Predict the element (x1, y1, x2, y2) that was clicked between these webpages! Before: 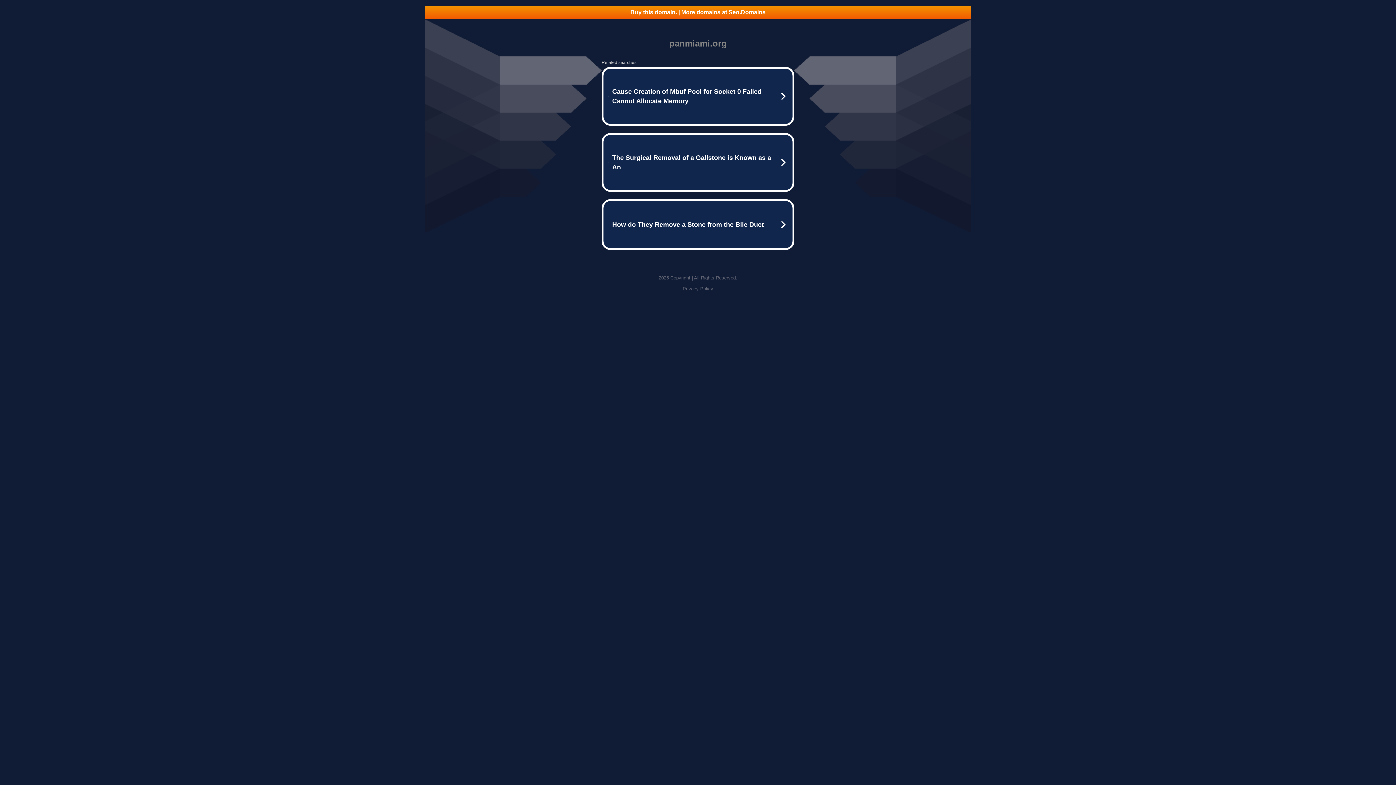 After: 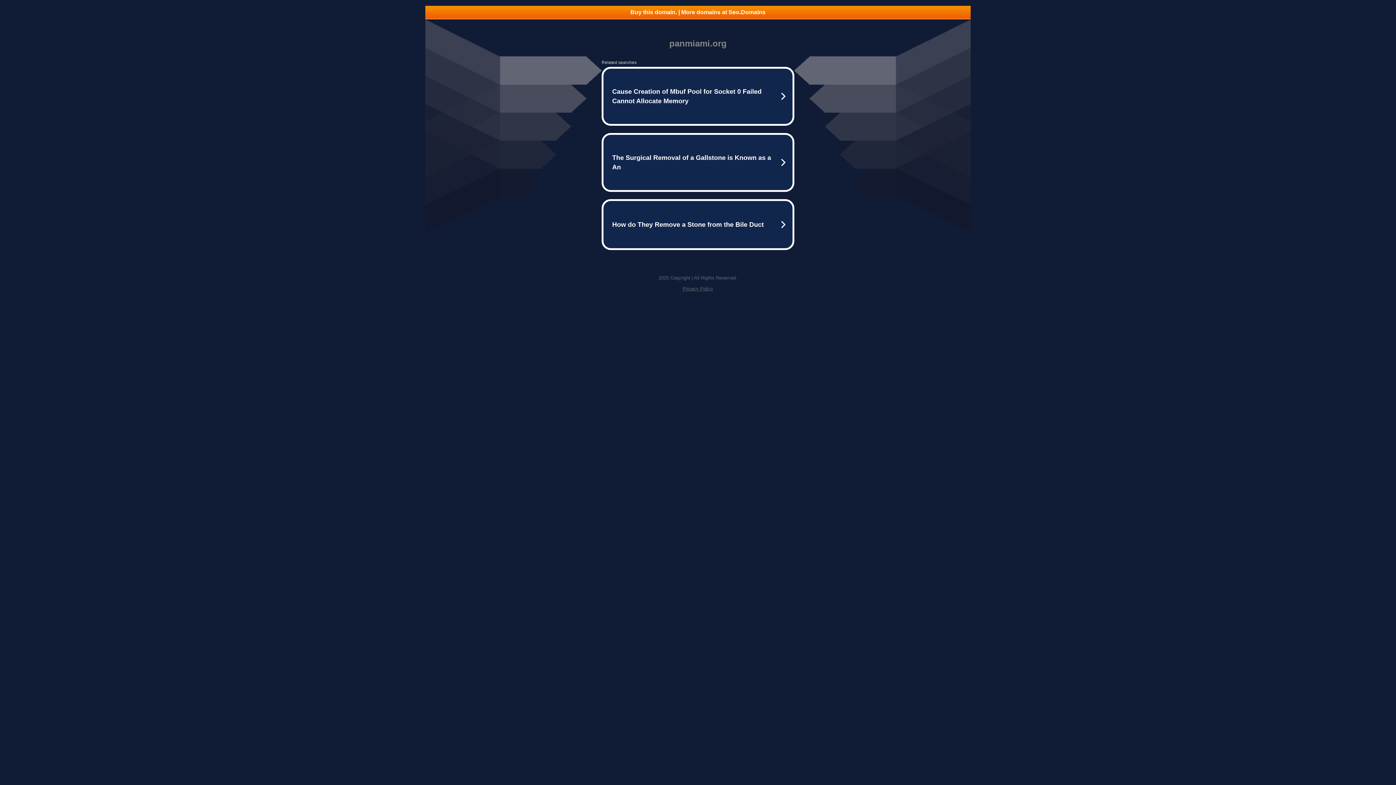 Action: bbox: (682, 286, 713, 291) label: Privacy Policy